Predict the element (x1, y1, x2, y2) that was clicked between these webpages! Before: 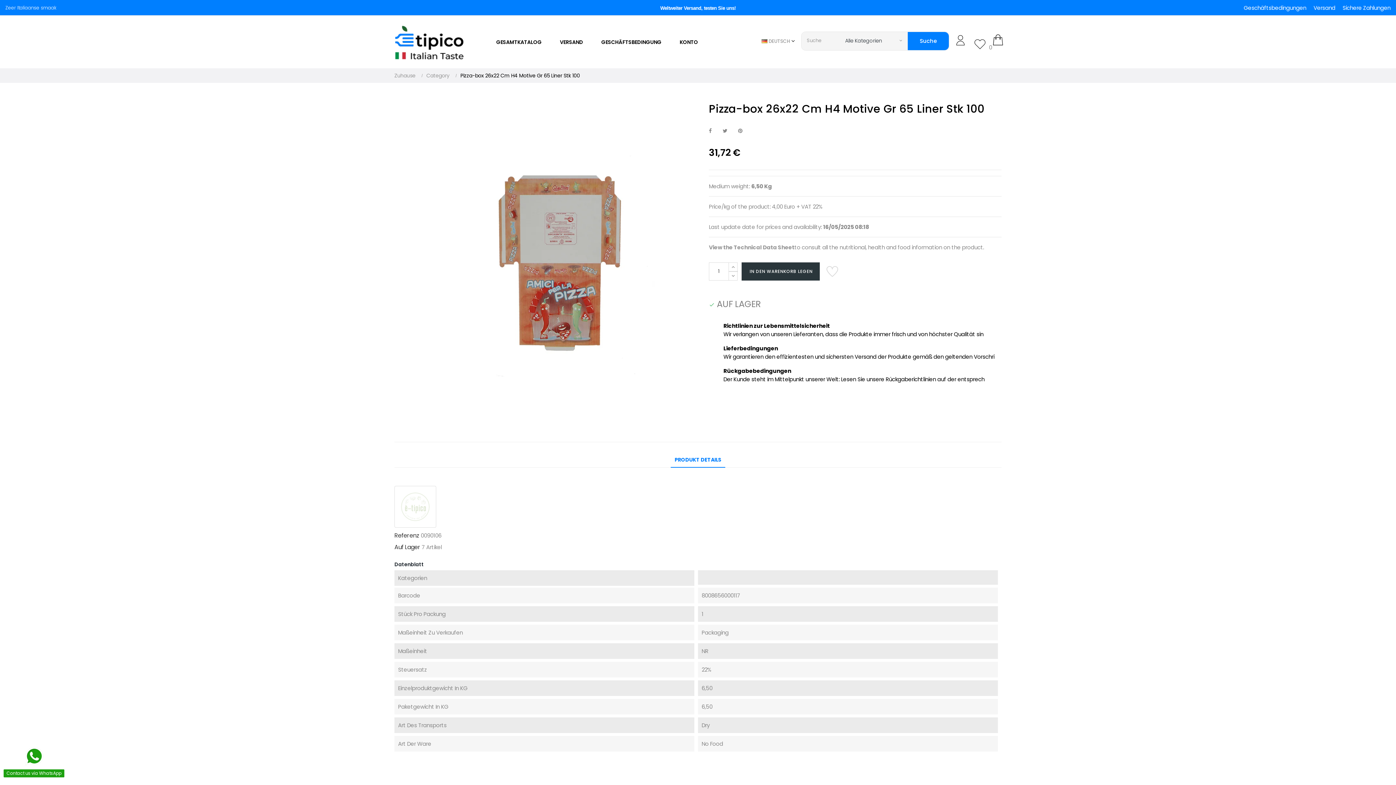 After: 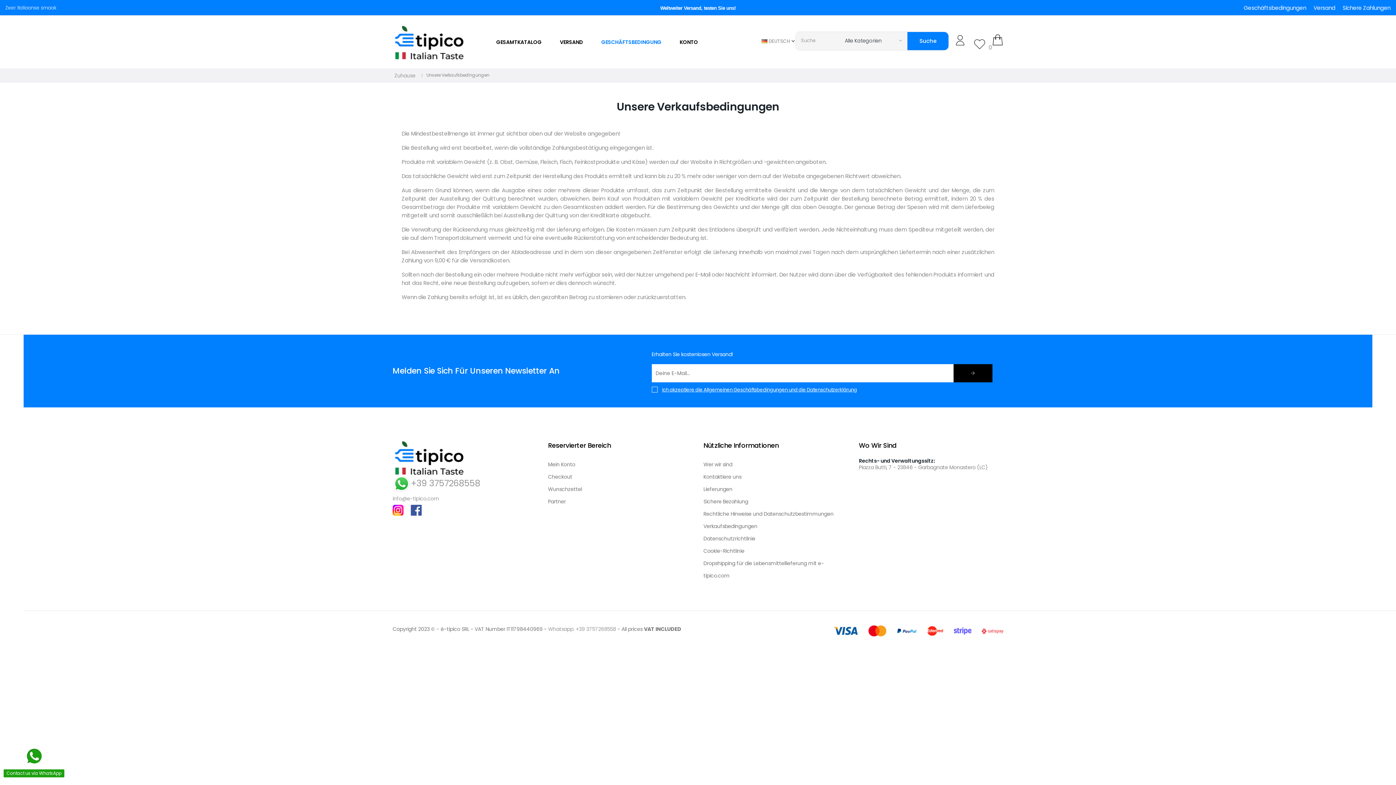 Action: bbox: (1244, 4, 1306, 11) label: ﻿Geschäftsbedingungen